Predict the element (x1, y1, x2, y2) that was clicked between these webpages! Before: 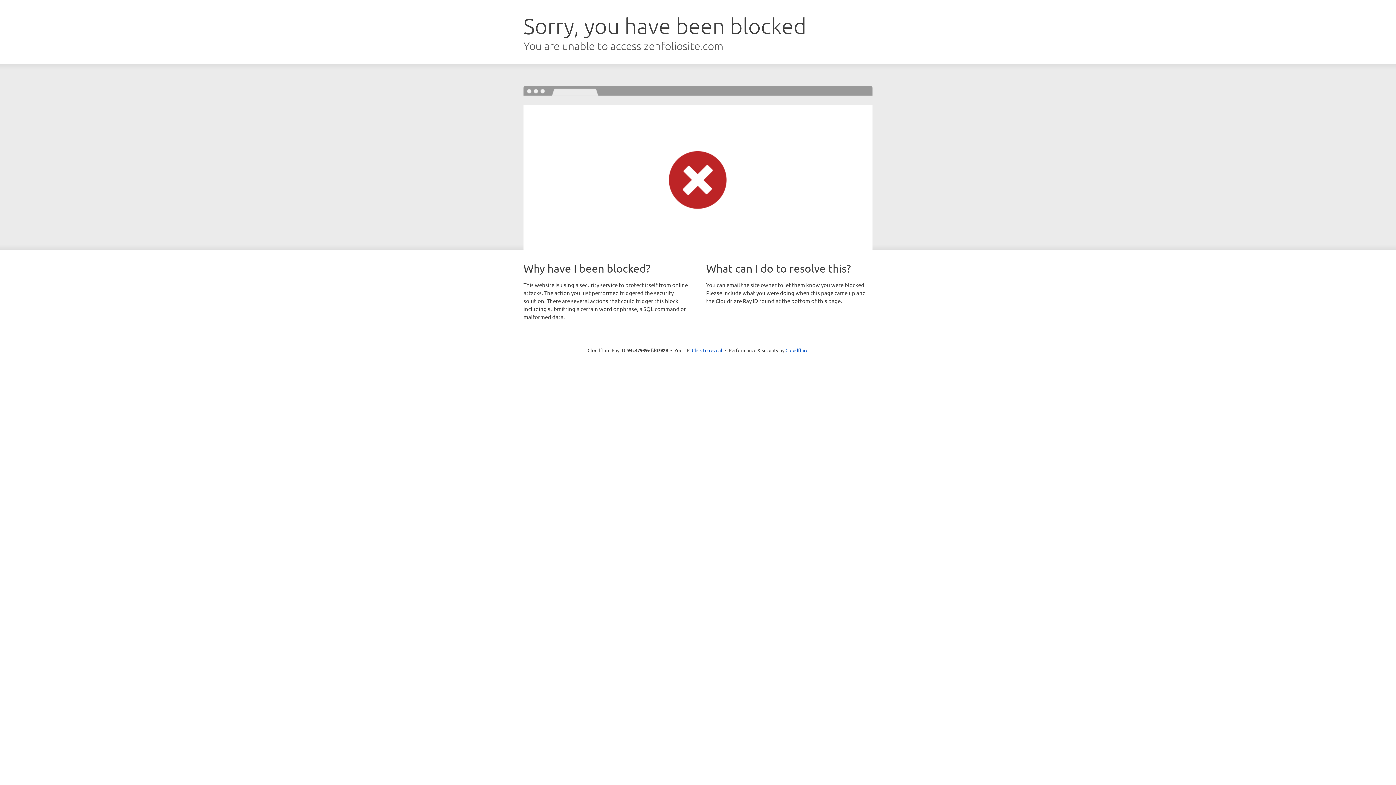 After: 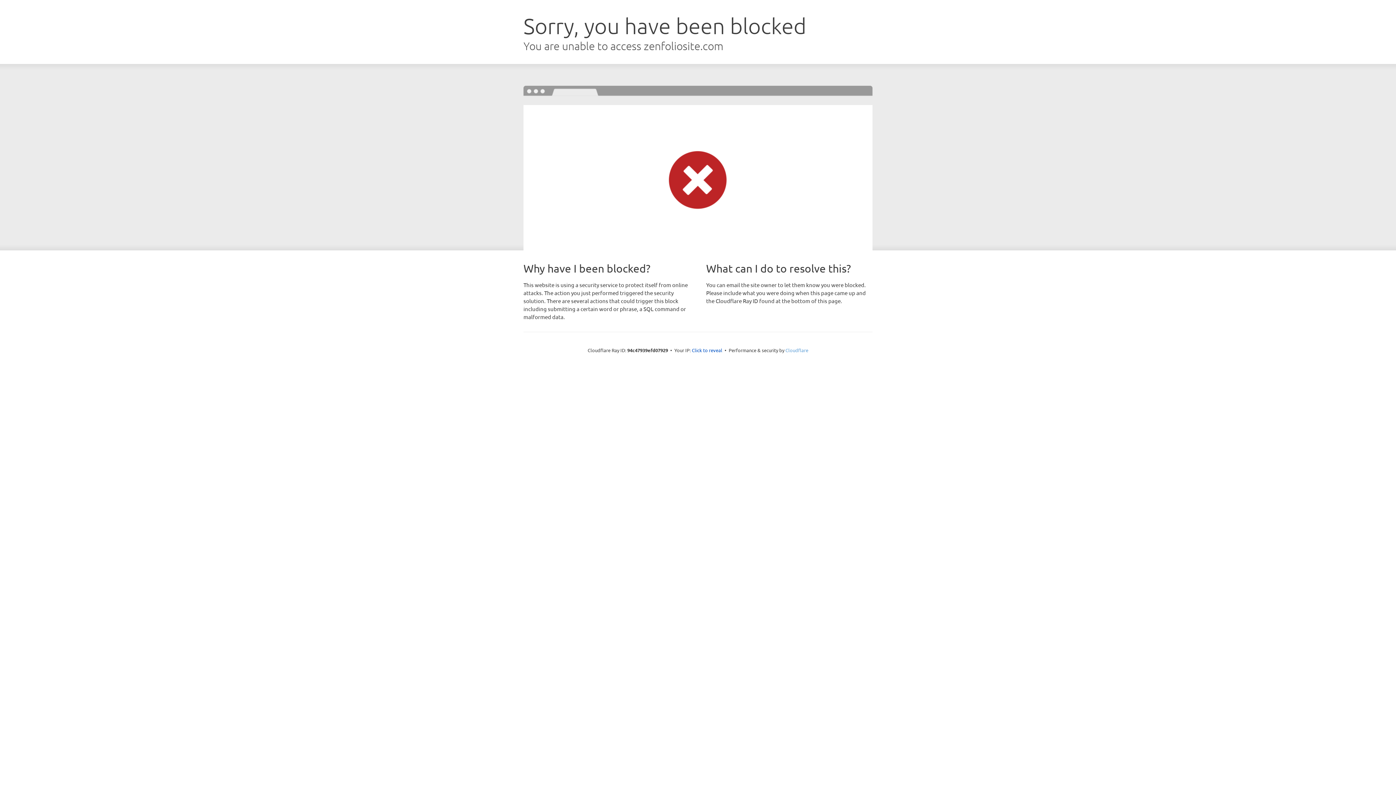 Action: bbox: (785, 347, 808, 353) label: Cloudflare